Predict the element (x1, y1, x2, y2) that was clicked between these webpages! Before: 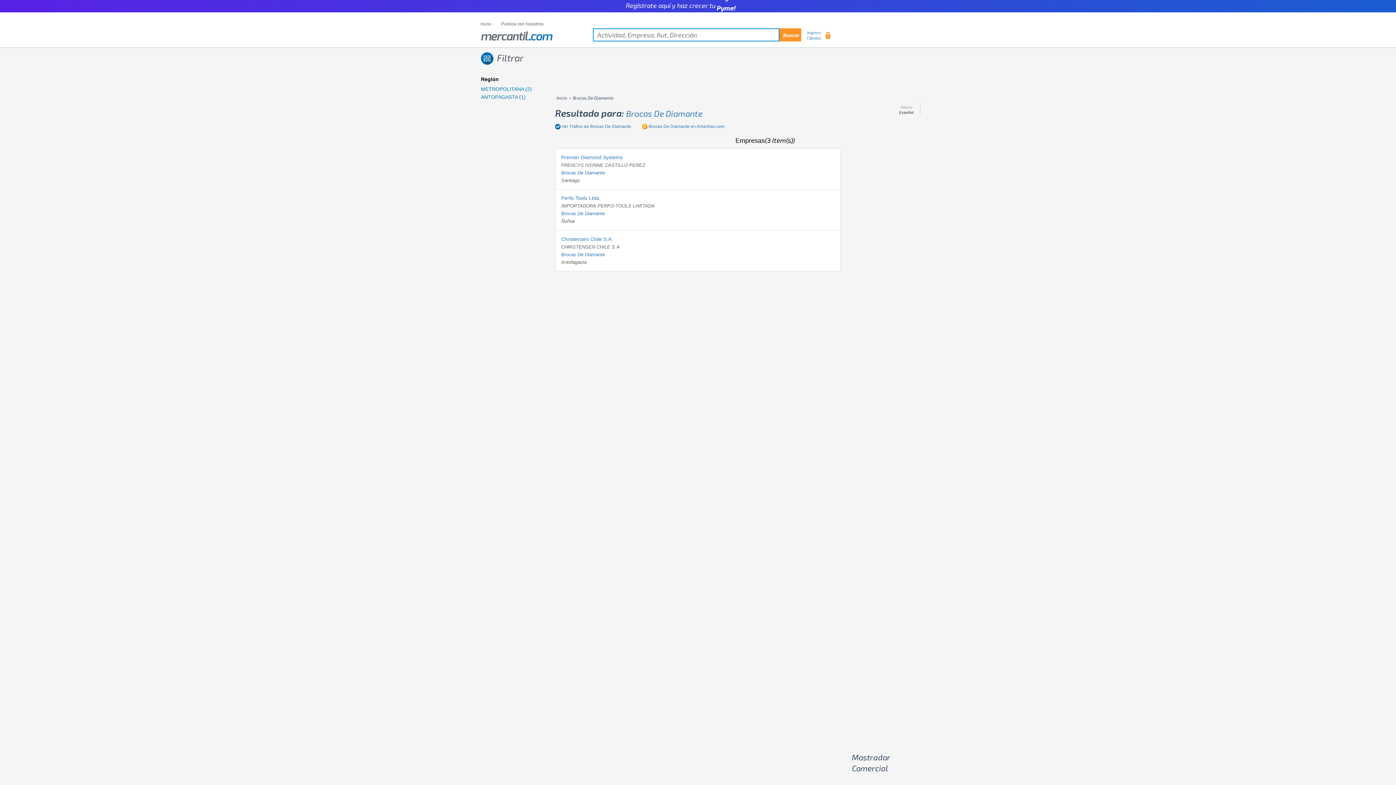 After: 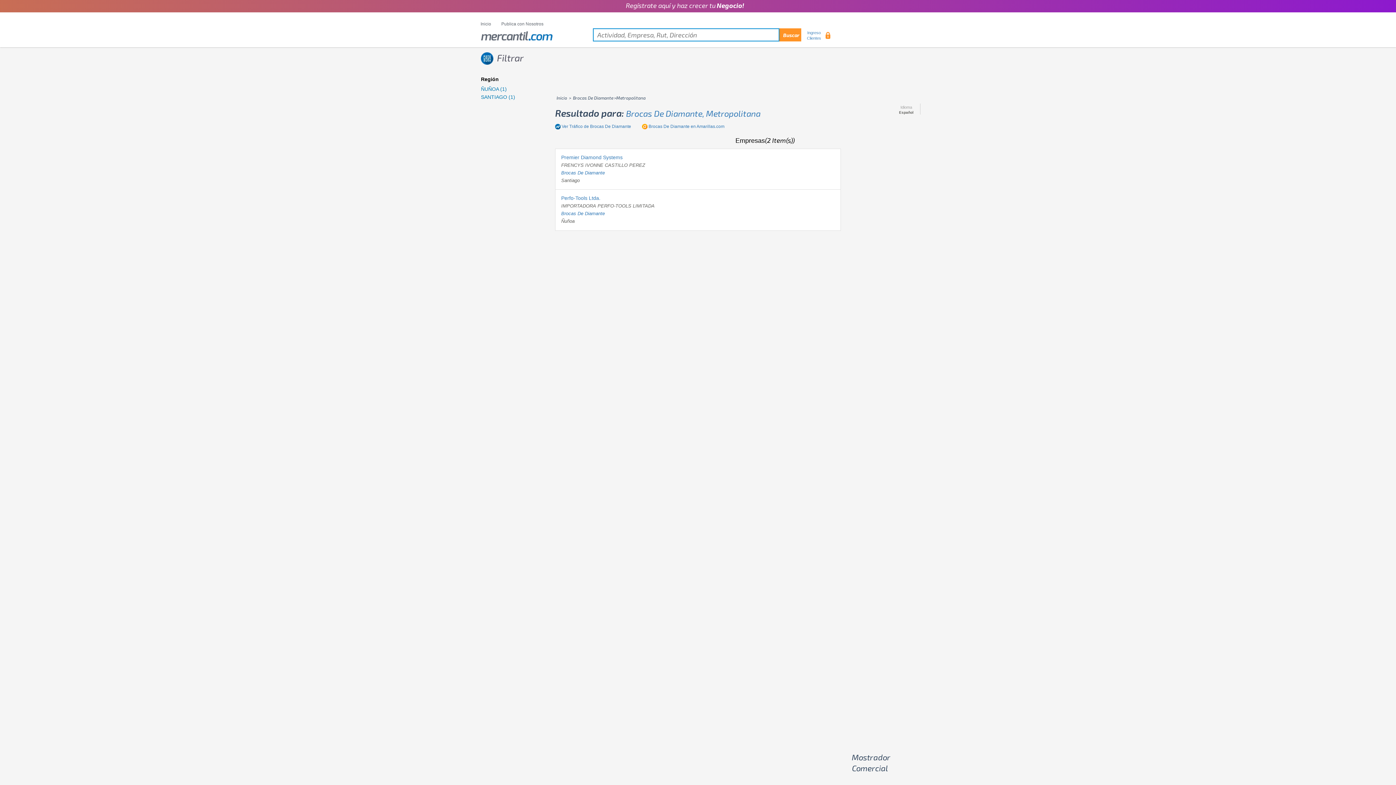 Action: bbox: (481, 85, 532, 92) label: METROPOLITANA (2)